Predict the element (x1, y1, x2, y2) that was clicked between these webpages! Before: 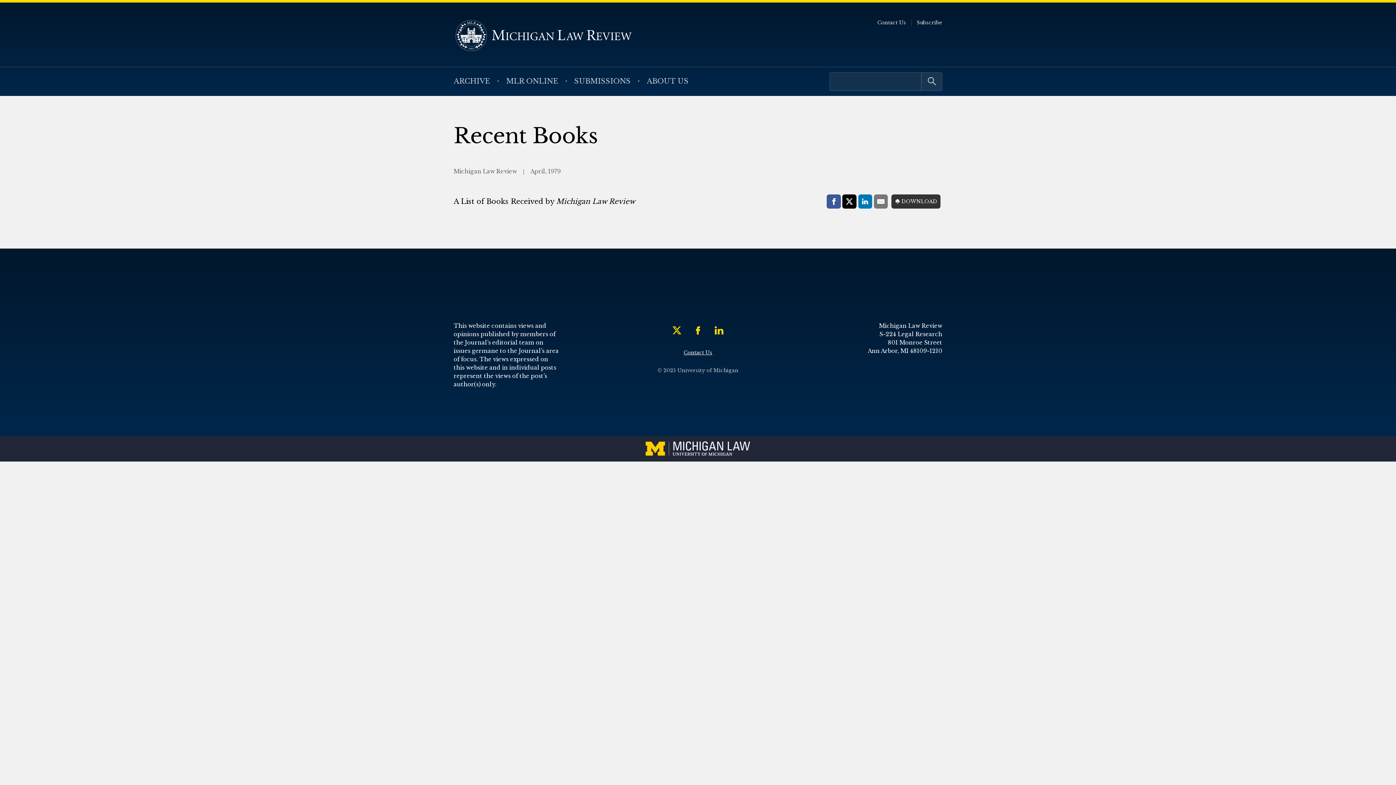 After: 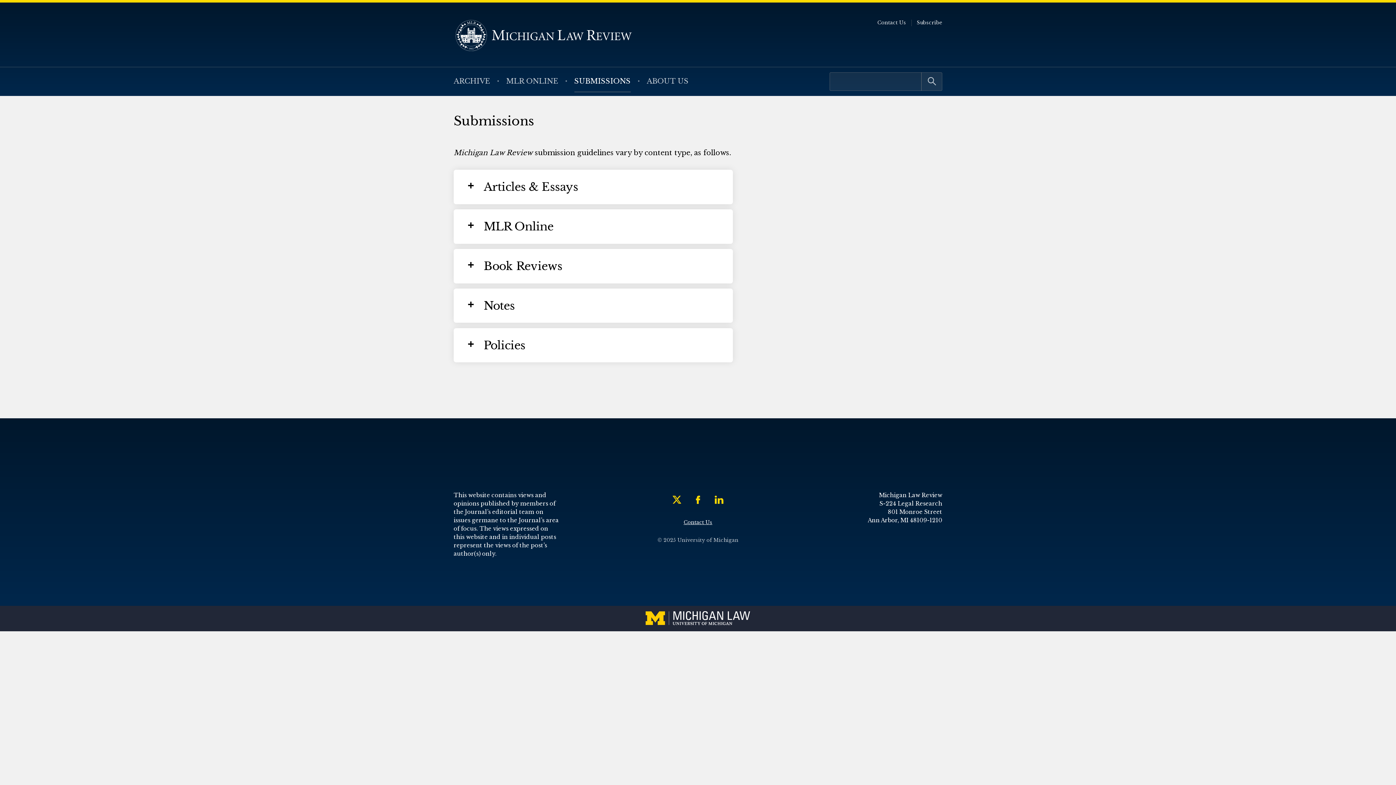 Action: label: SUBMISSIONS bbox: (574, 70, 630, 92)